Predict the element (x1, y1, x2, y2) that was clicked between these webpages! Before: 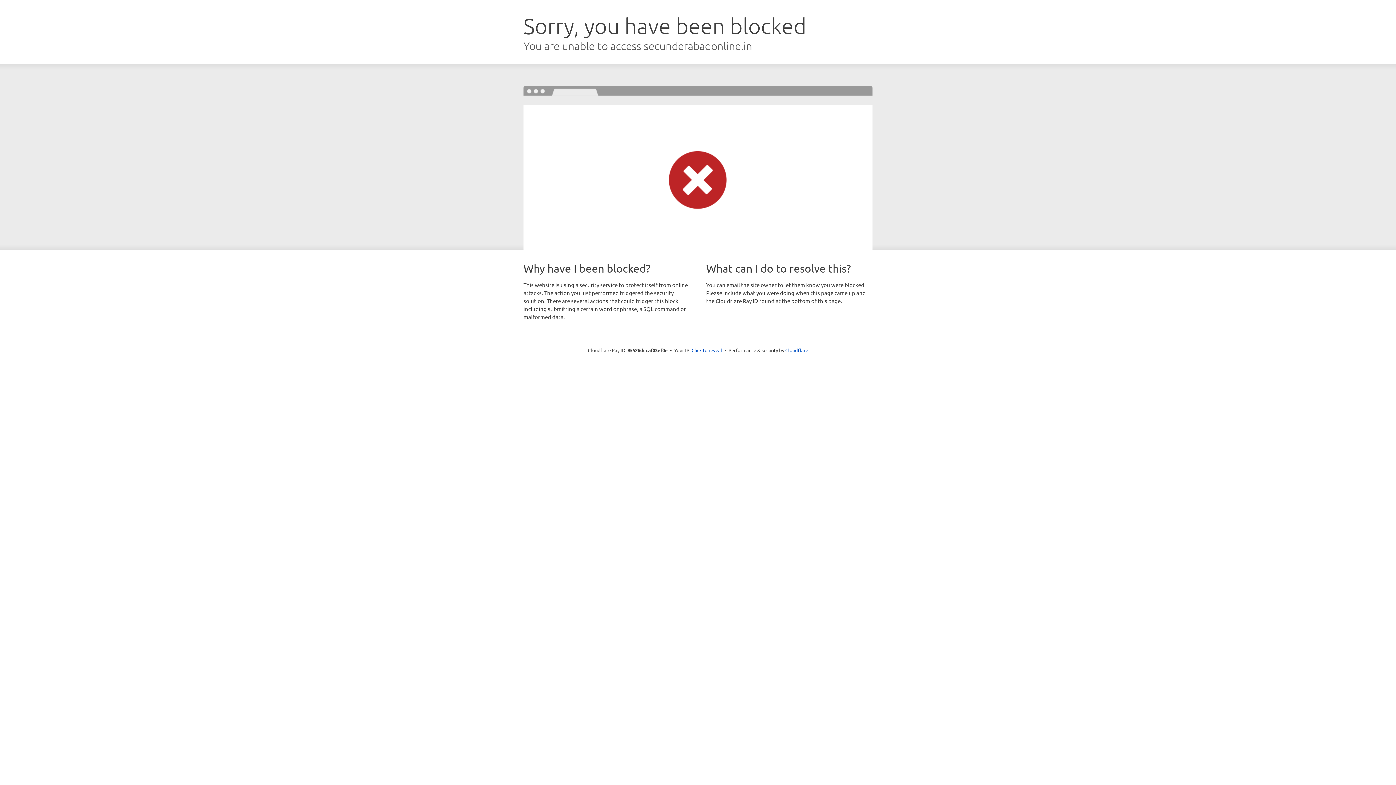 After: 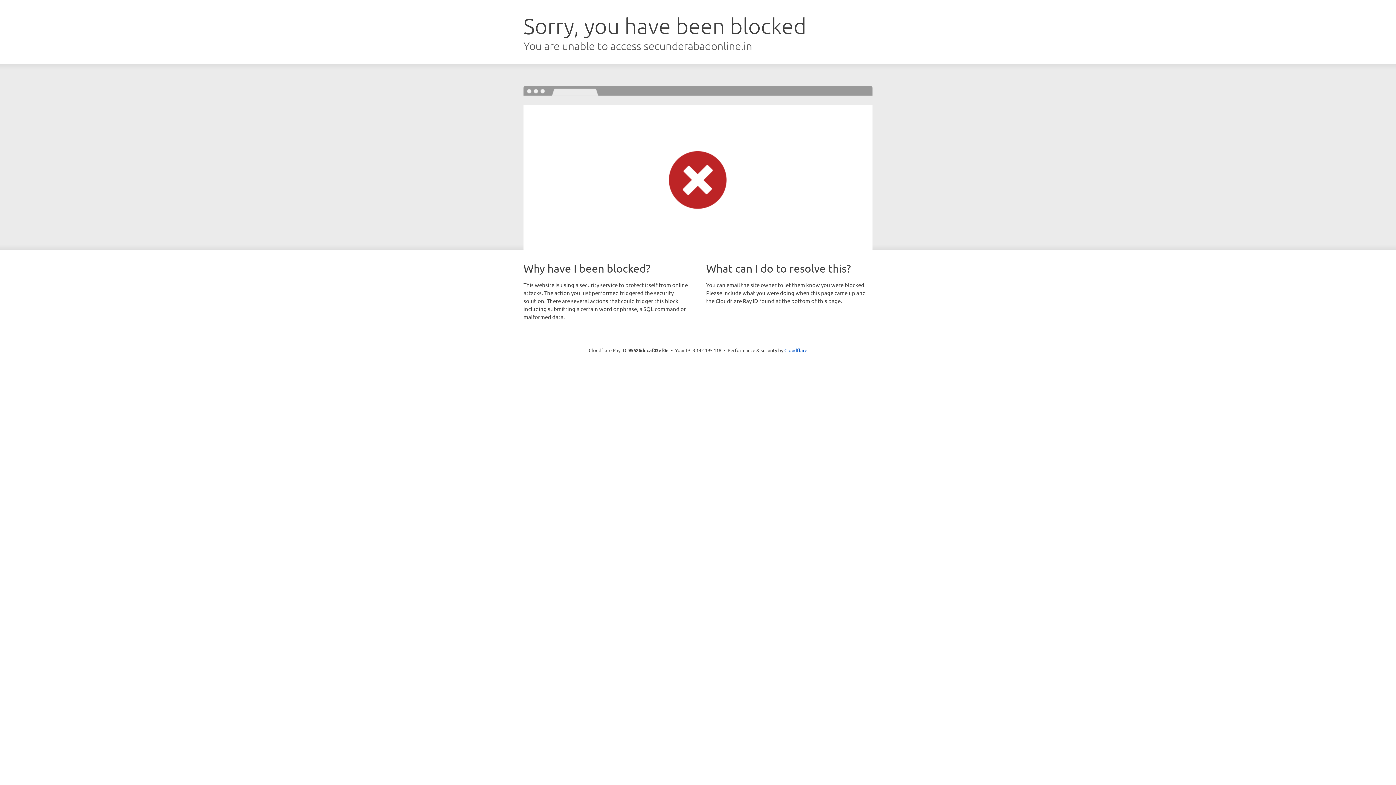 Action: label: Click to reveal bbox: (691, 346, 722, 353)